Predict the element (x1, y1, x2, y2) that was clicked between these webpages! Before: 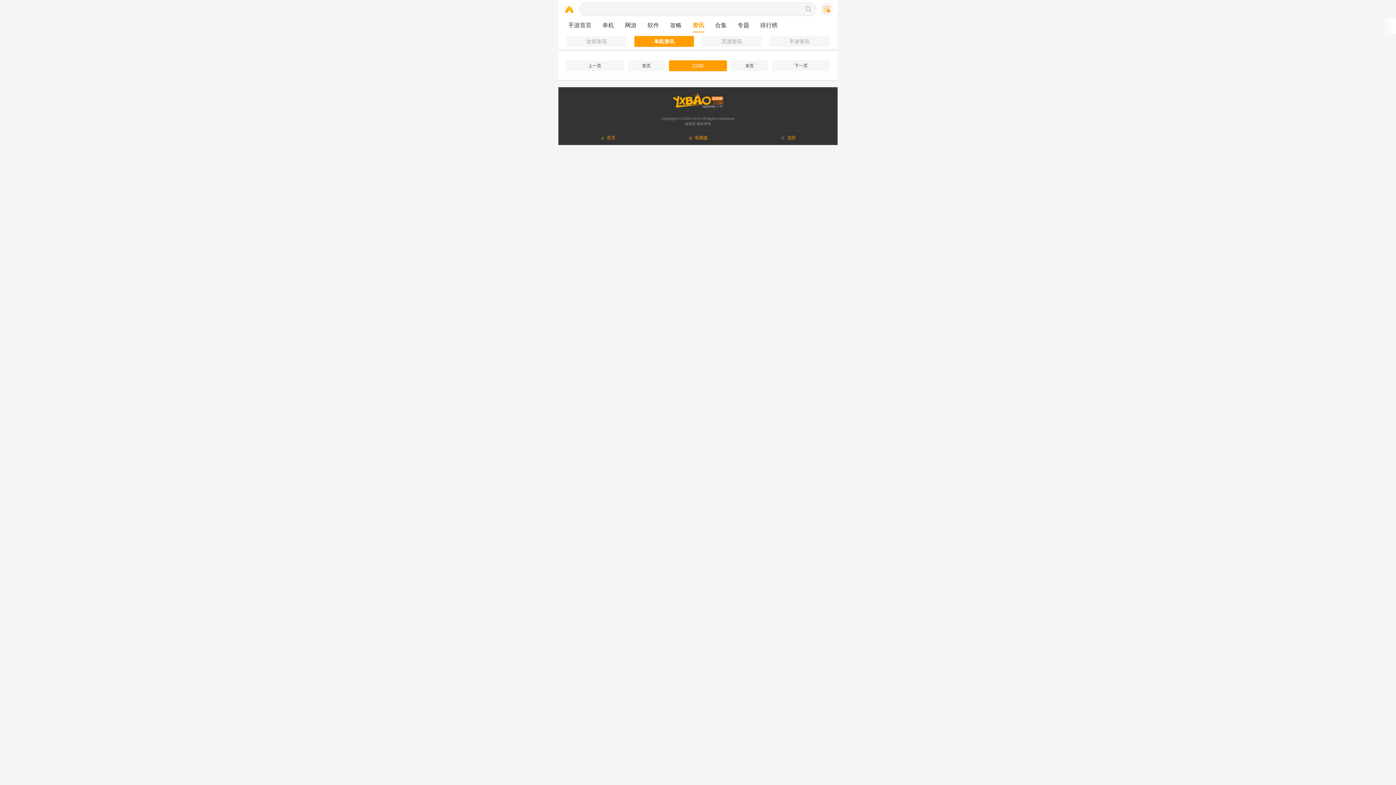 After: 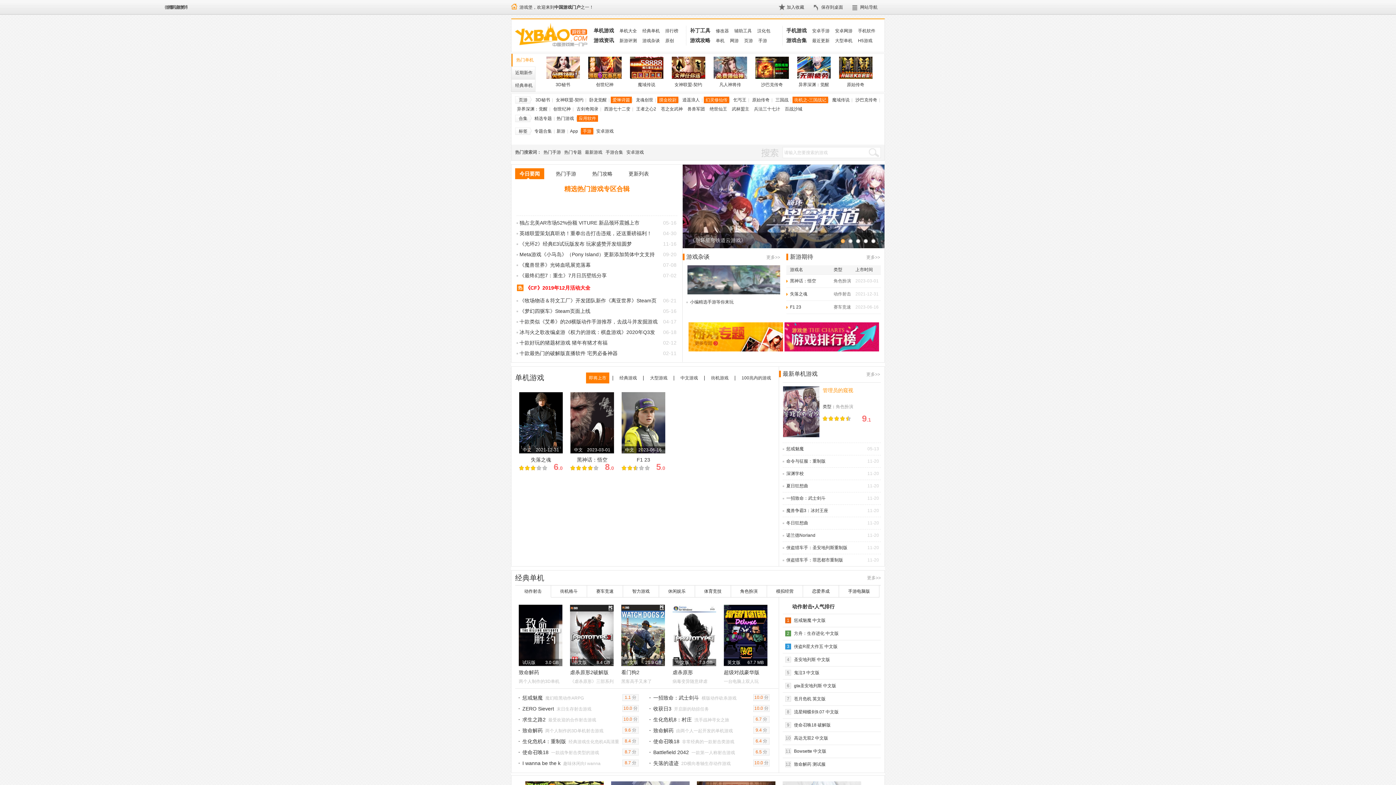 Action: label: 电脑版 bbox: (653, 130, 743, 145)